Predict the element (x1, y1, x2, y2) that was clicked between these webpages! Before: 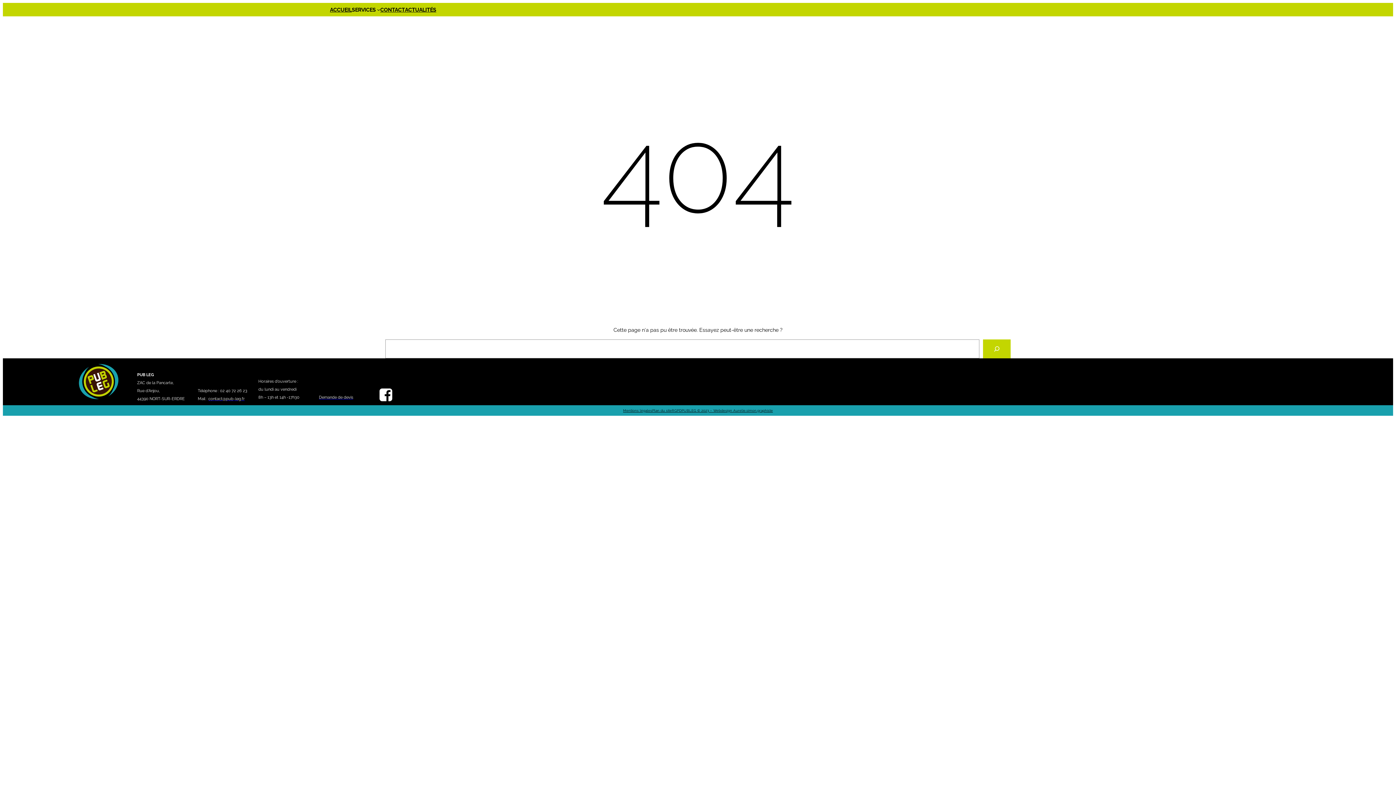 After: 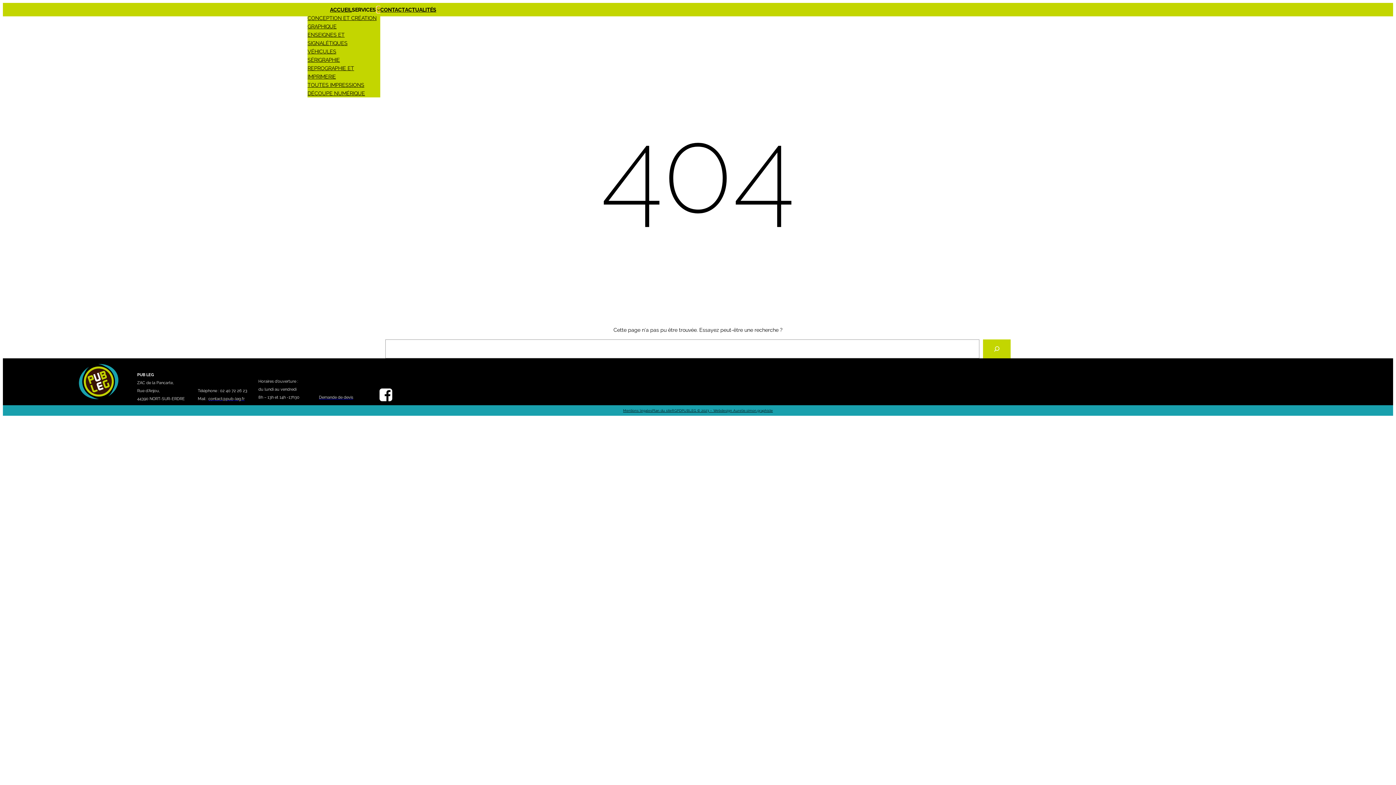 Action: bbox: (377, 8, 380, 11) label: Sous-menu Services